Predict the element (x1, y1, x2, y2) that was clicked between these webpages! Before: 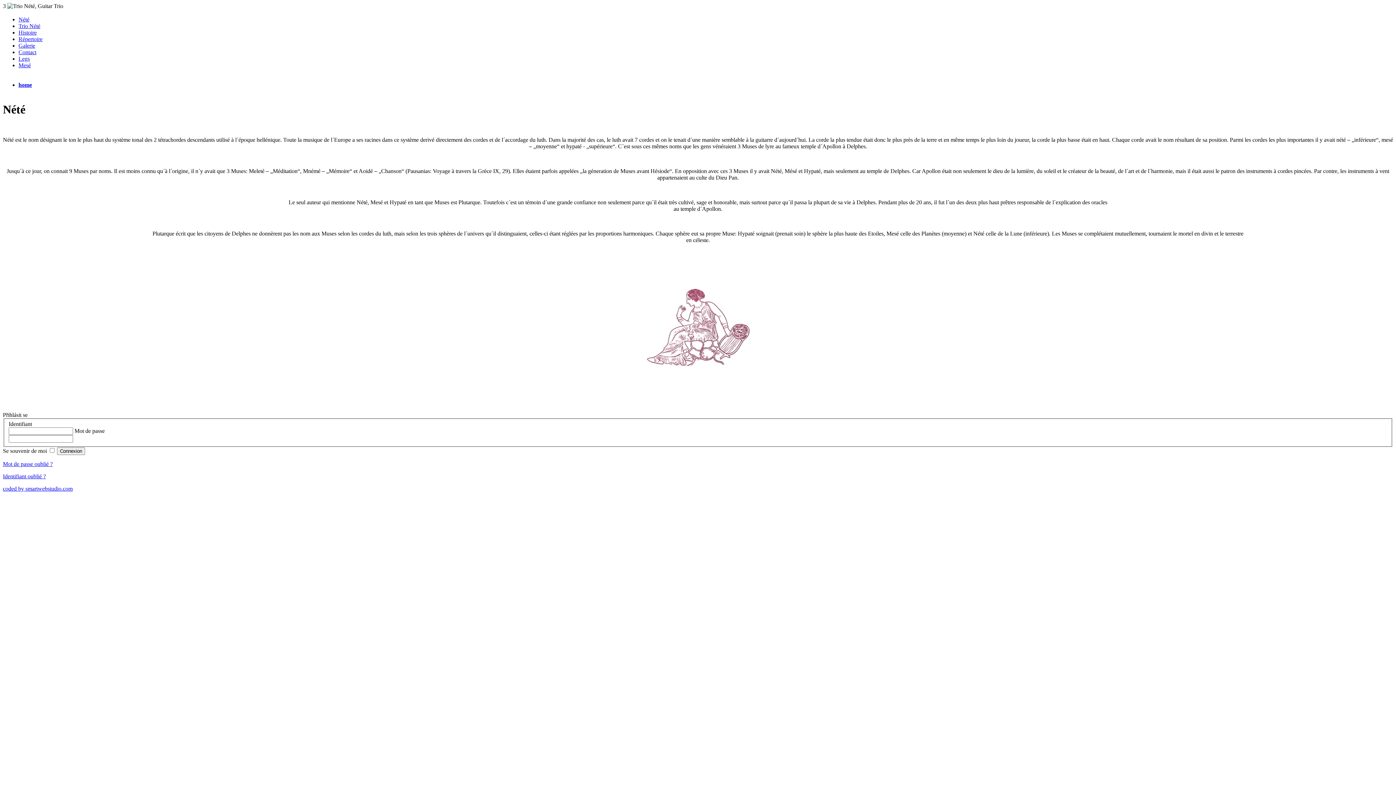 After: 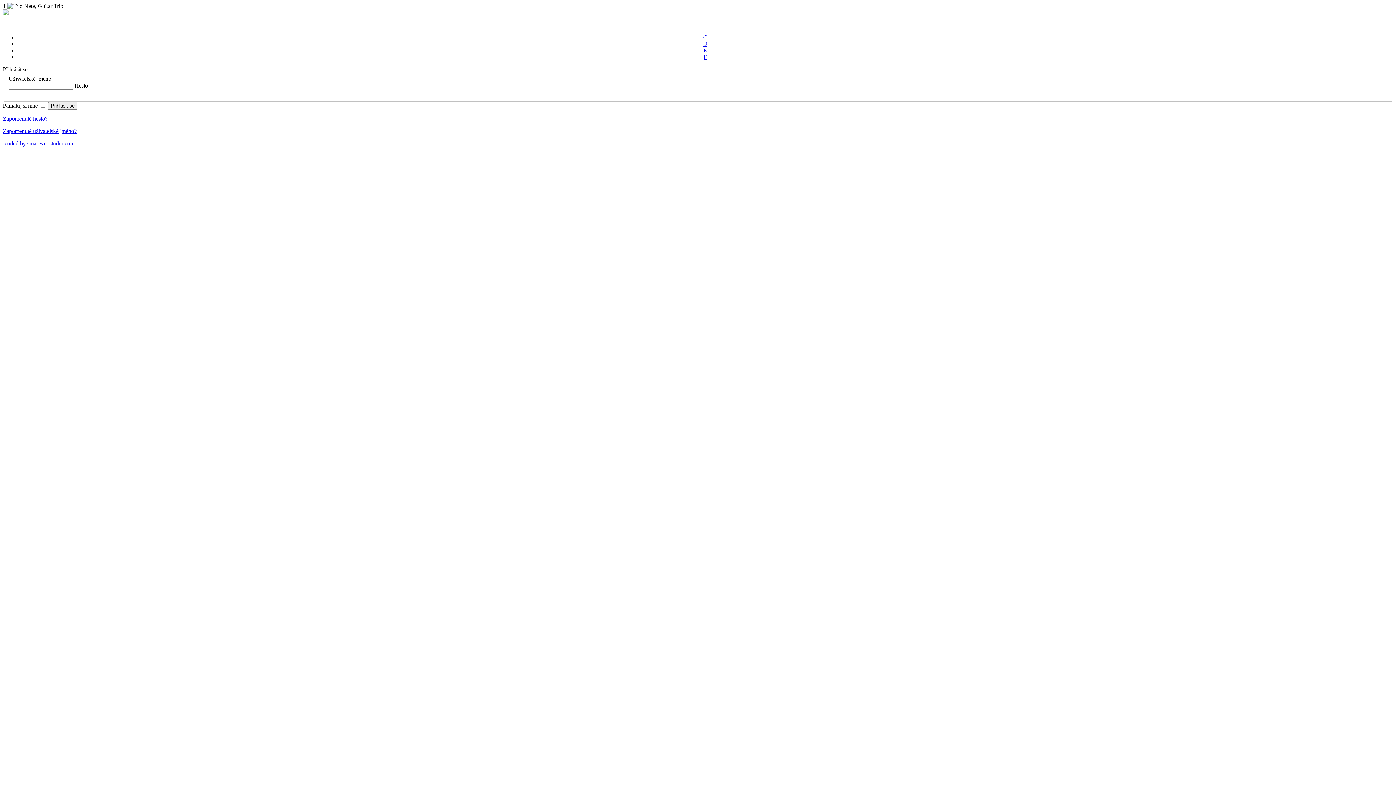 Action: bbox: (18, 81, 32, 88) label: home